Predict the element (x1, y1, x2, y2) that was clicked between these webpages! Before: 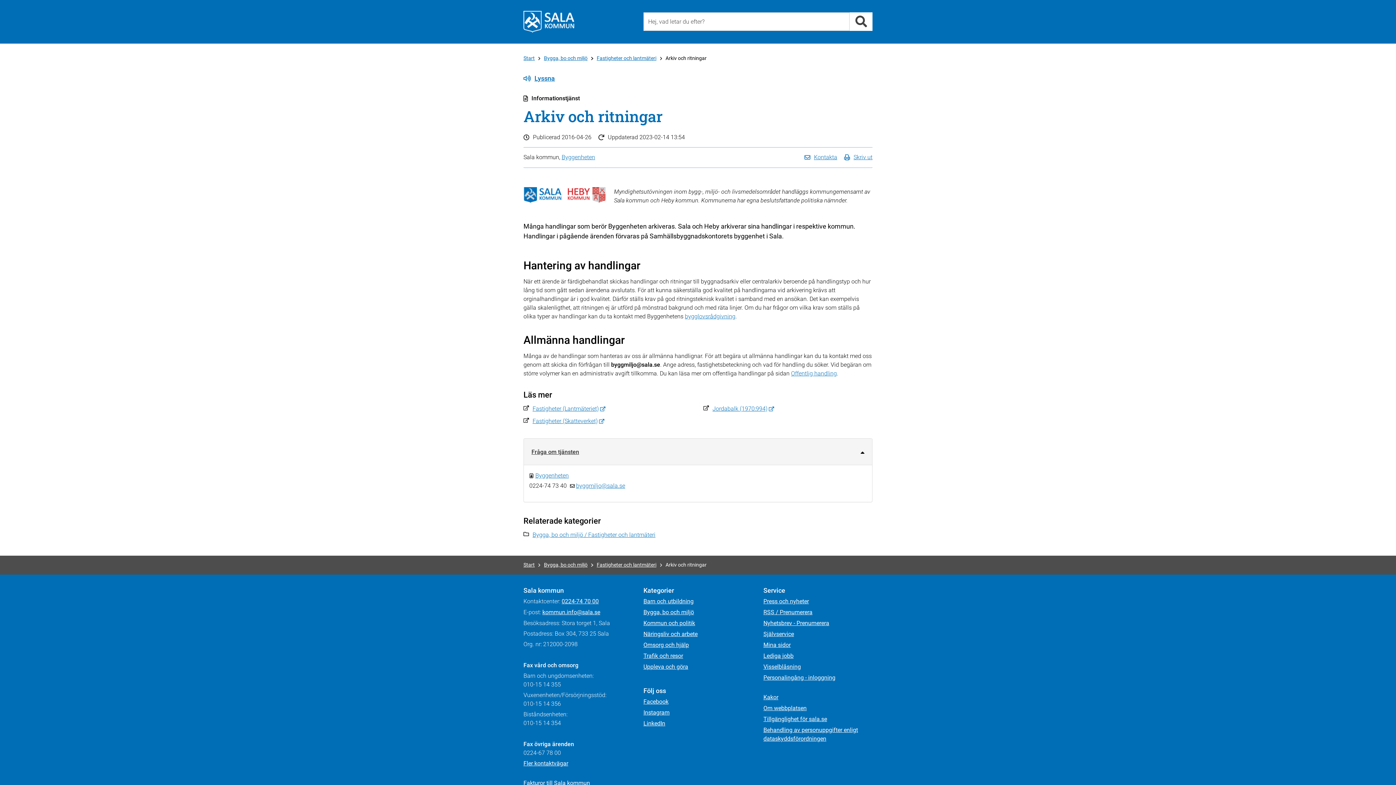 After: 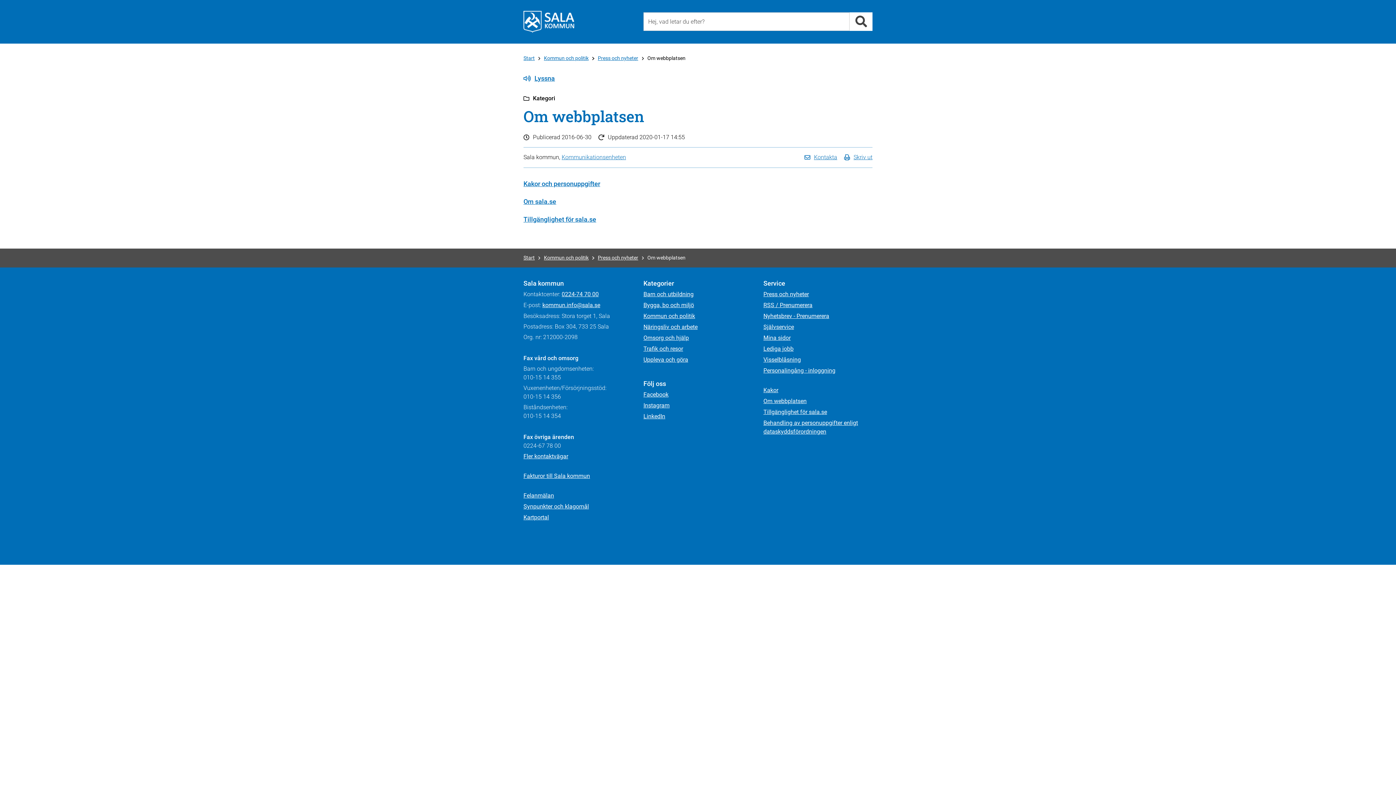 Action: bbox: (763, 704, 806, 713) label: Om webbplatsen